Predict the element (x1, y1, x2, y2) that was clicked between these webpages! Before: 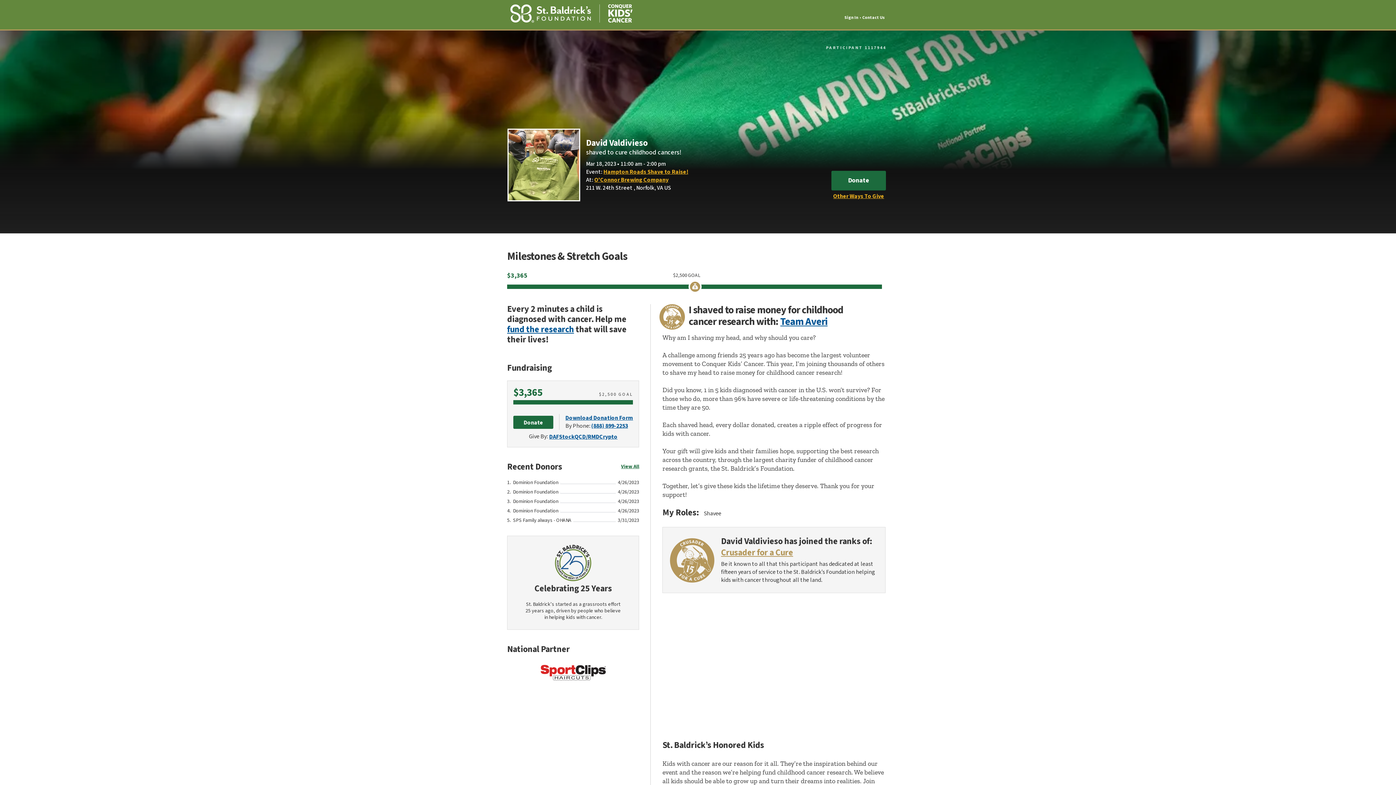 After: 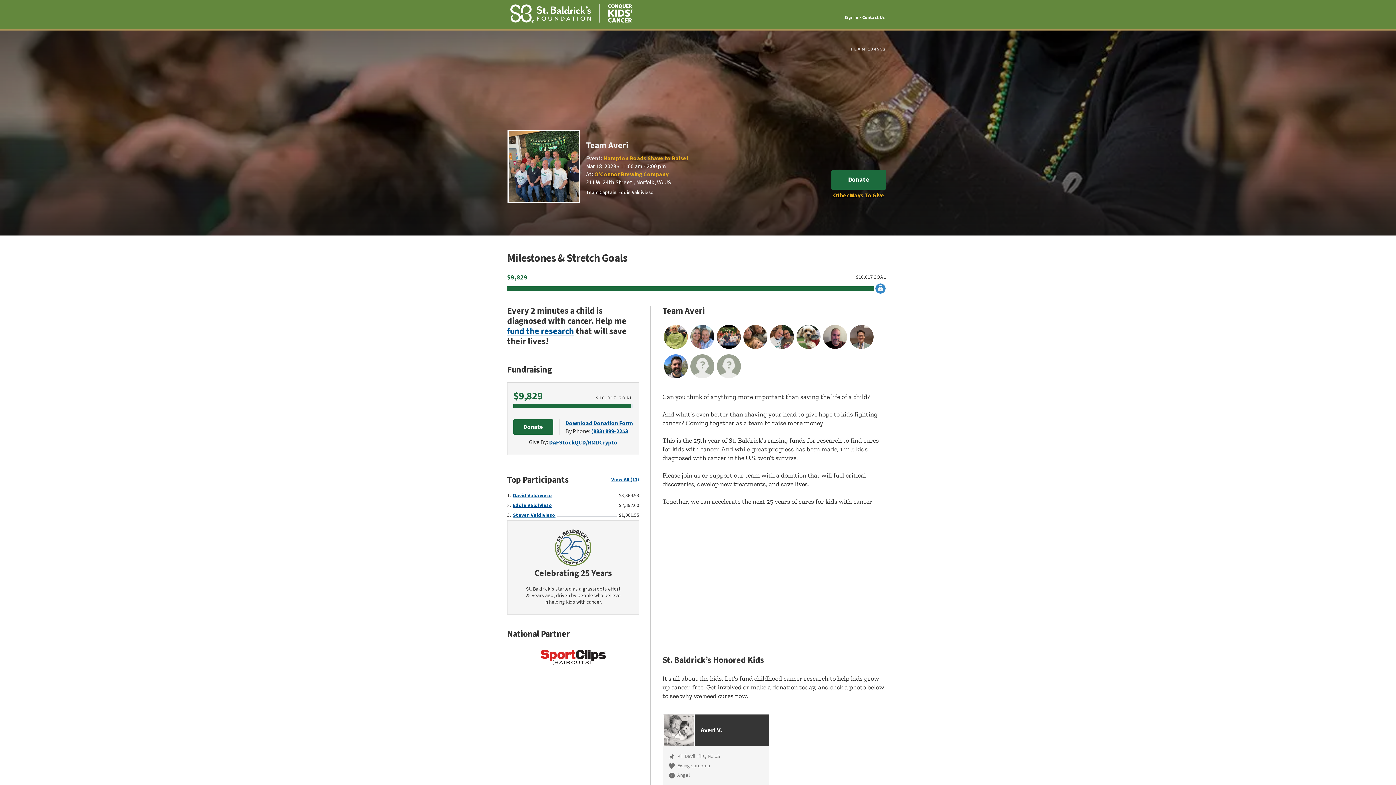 Action: label: Team Averi bbox: (780, 316, 827, 327)